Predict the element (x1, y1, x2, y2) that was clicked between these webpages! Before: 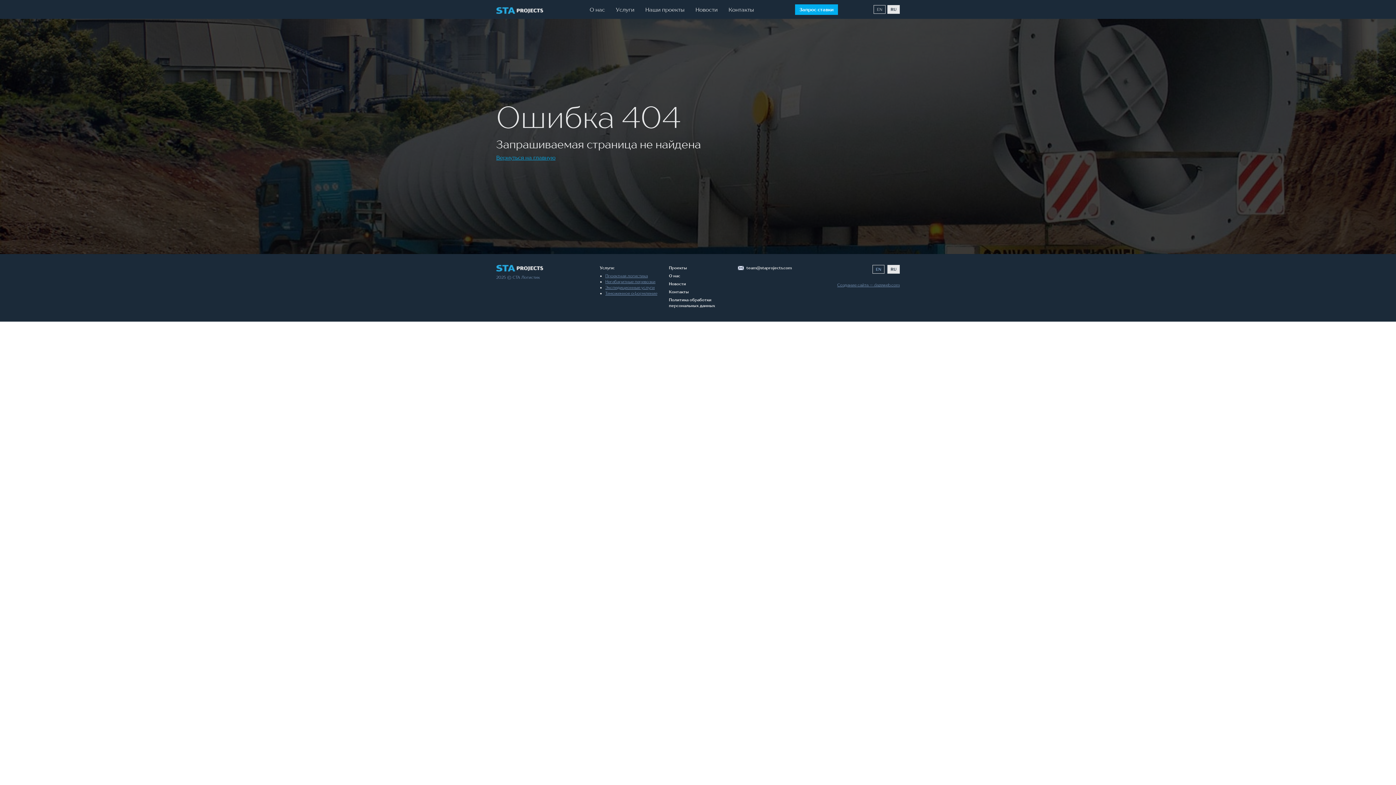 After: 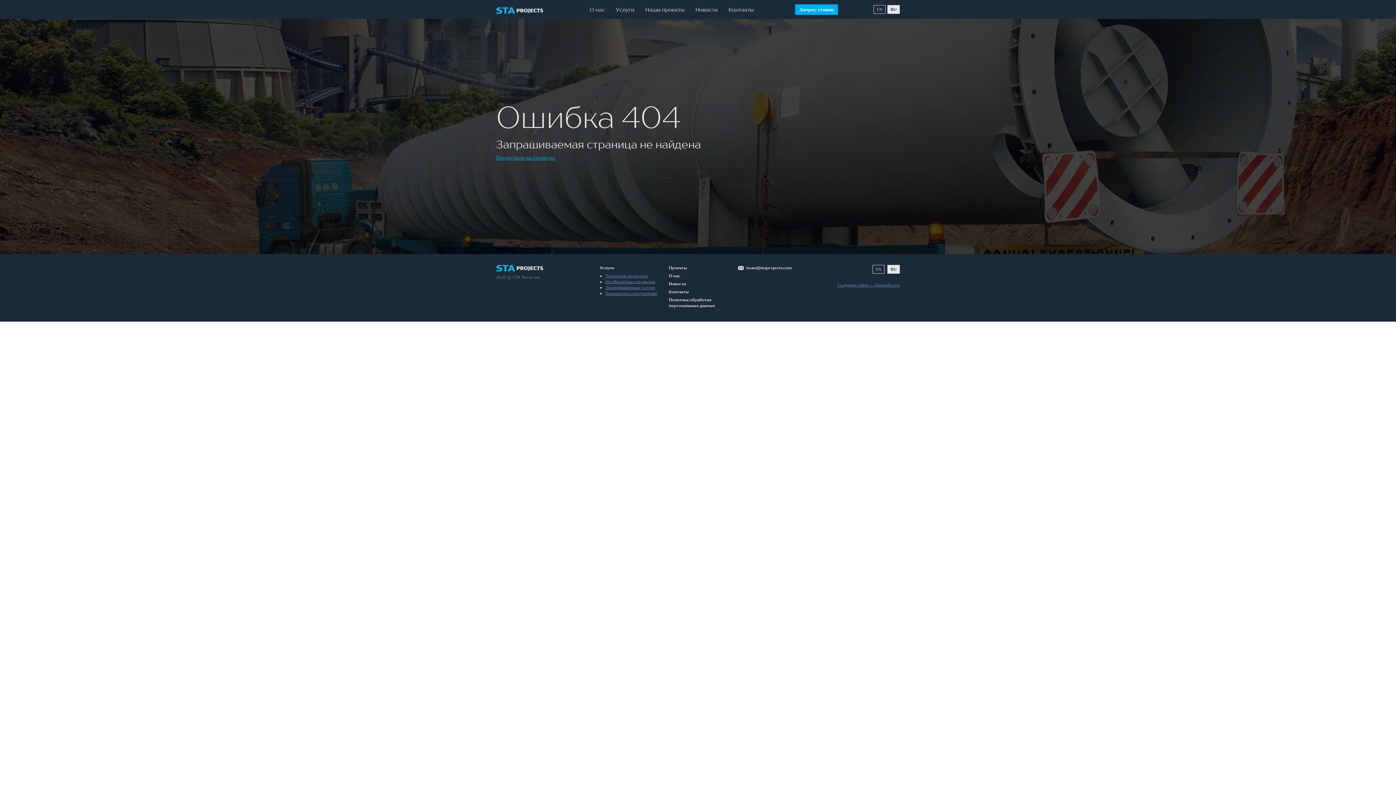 Action: bbox: (669, 273, 680, 278) label: О нас